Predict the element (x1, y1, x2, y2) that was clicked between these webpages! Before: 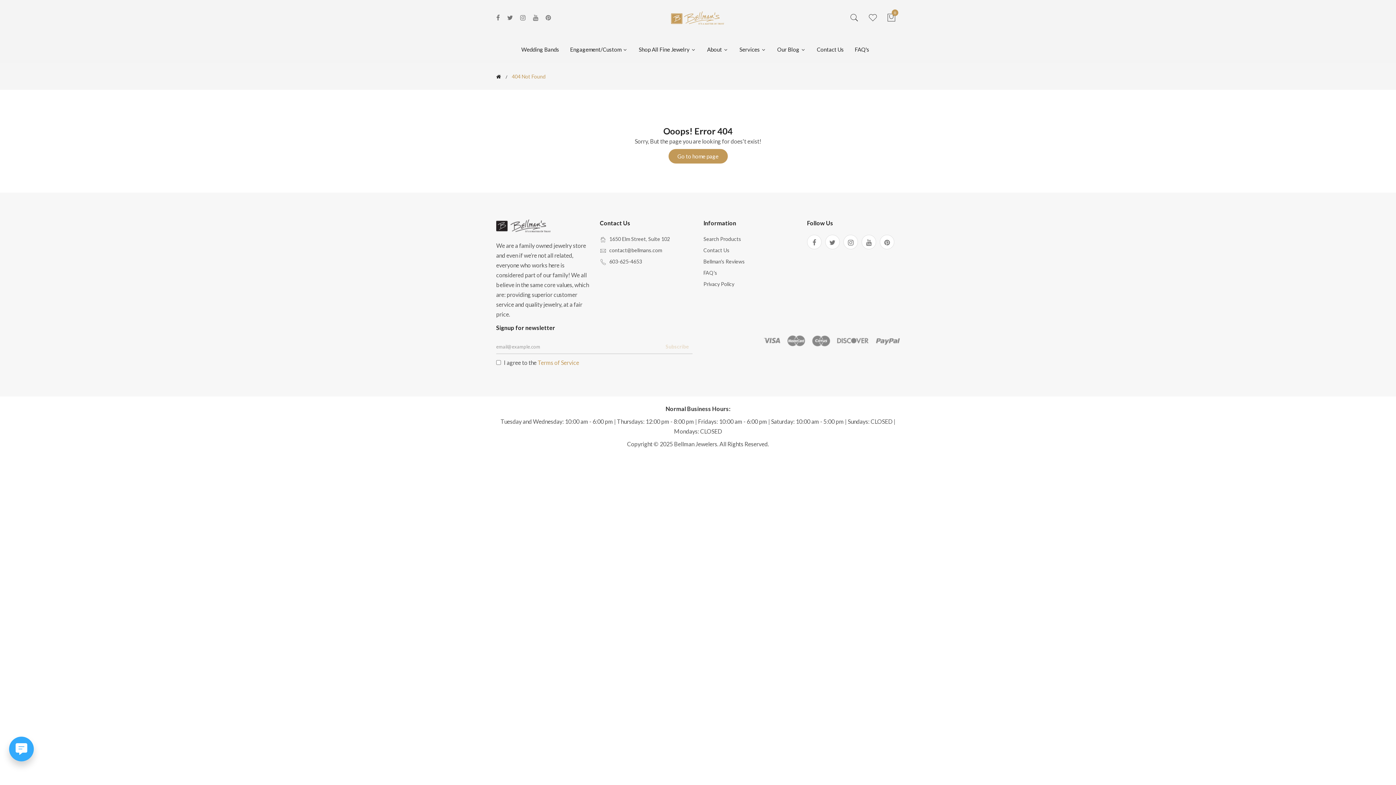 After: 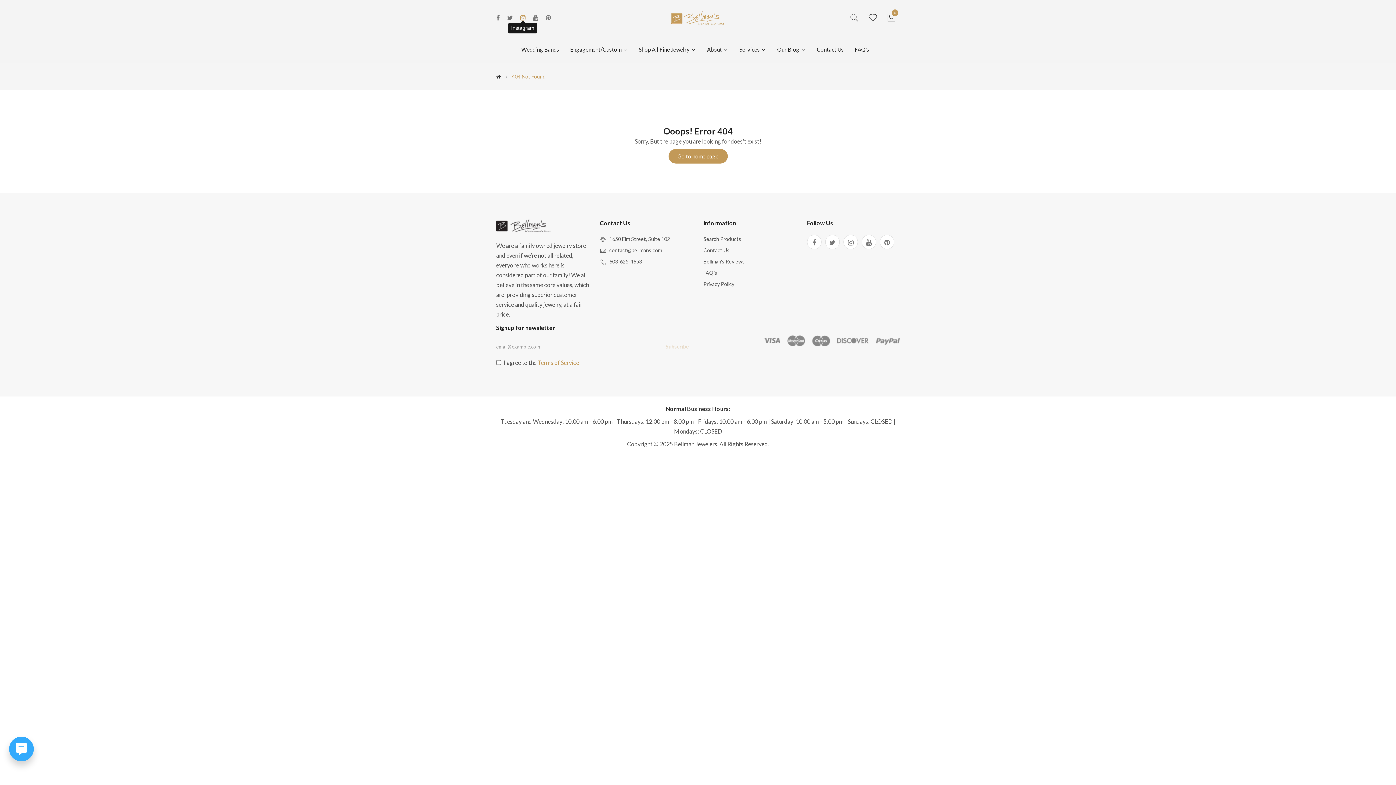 Action: bbox: (520, 14, 525, 20)